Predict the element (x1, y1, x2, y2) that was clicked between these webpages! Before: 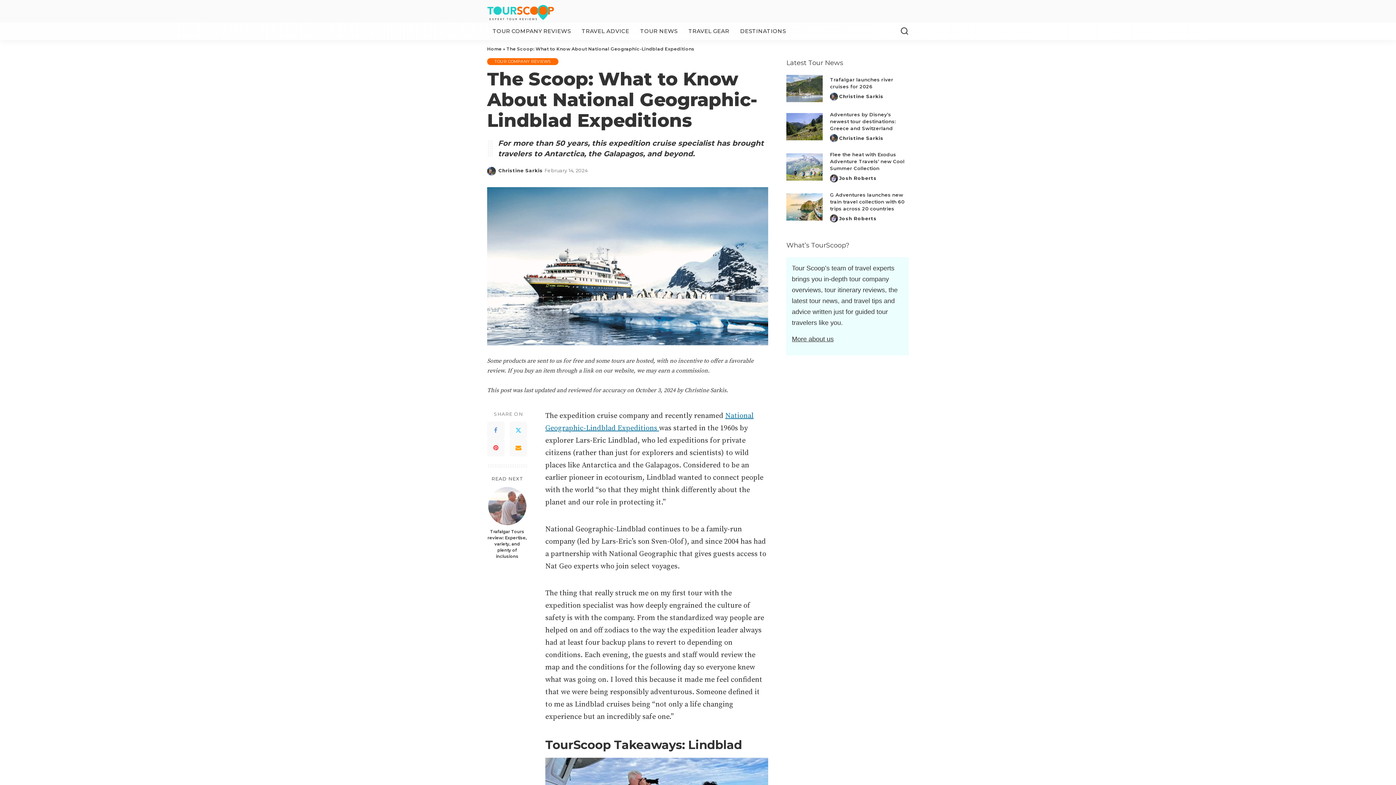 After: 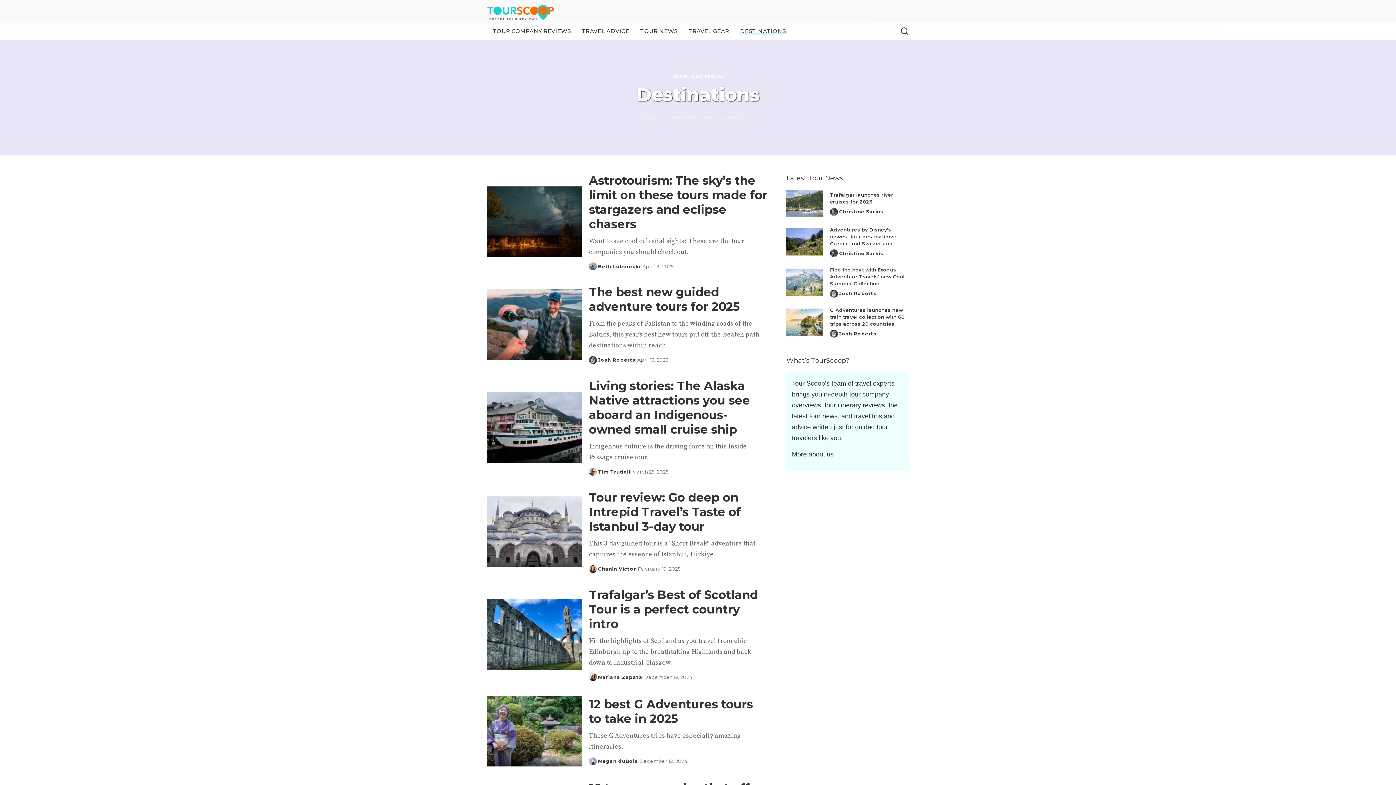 Action: label: DESTINATIONS bbox: (734, 22, 791, 39)